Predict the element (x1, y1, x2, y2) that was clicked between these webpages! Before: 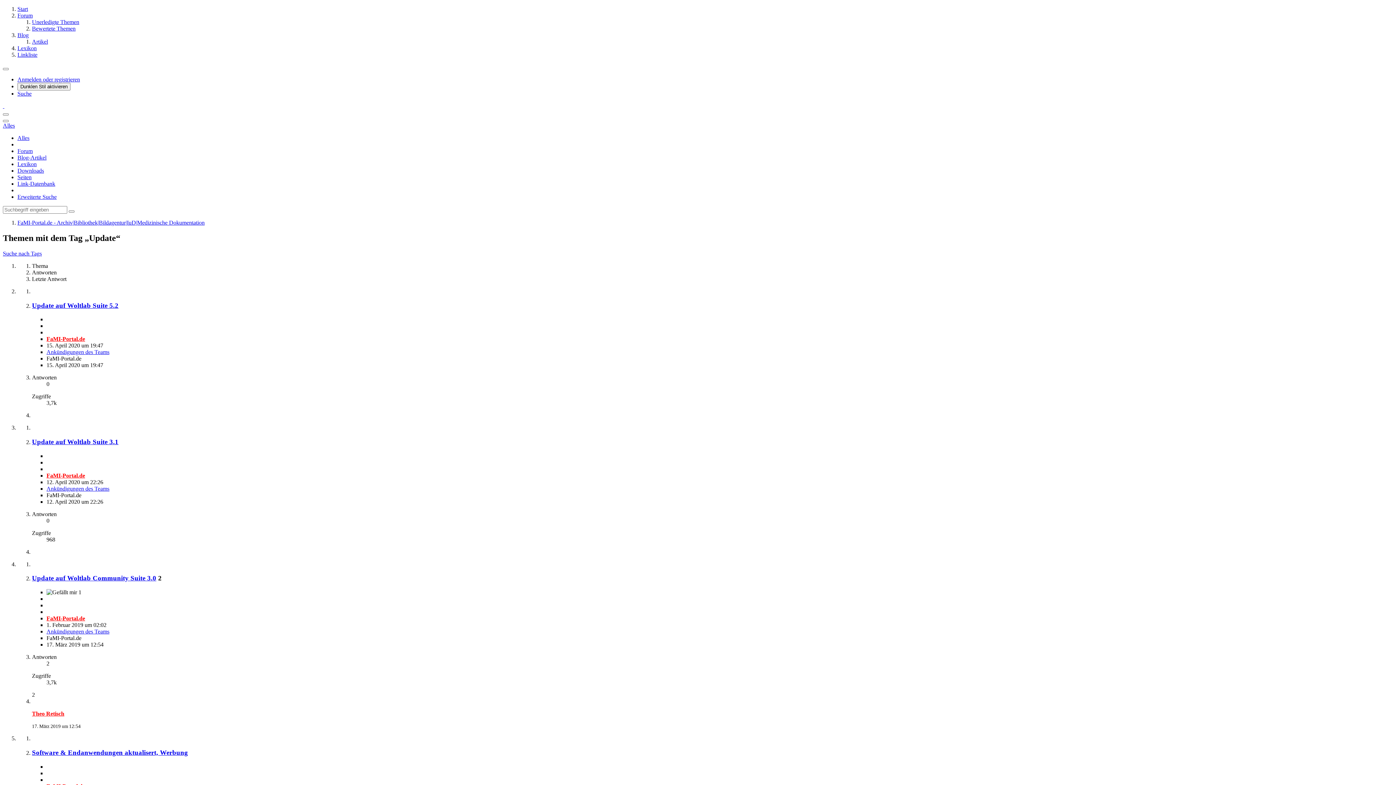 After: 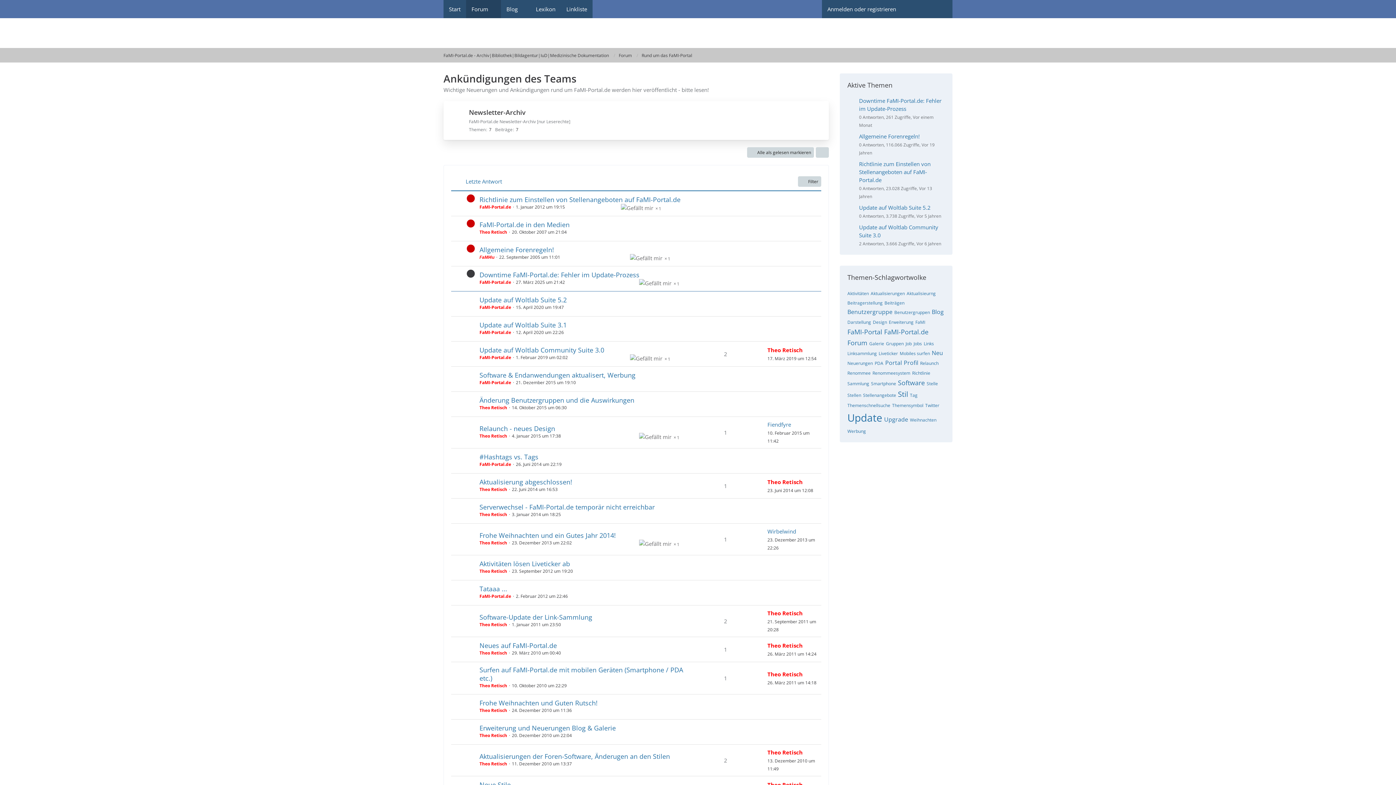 Action: bbox: (46, 628, 109, 634) label: Ankündigungen des Teams